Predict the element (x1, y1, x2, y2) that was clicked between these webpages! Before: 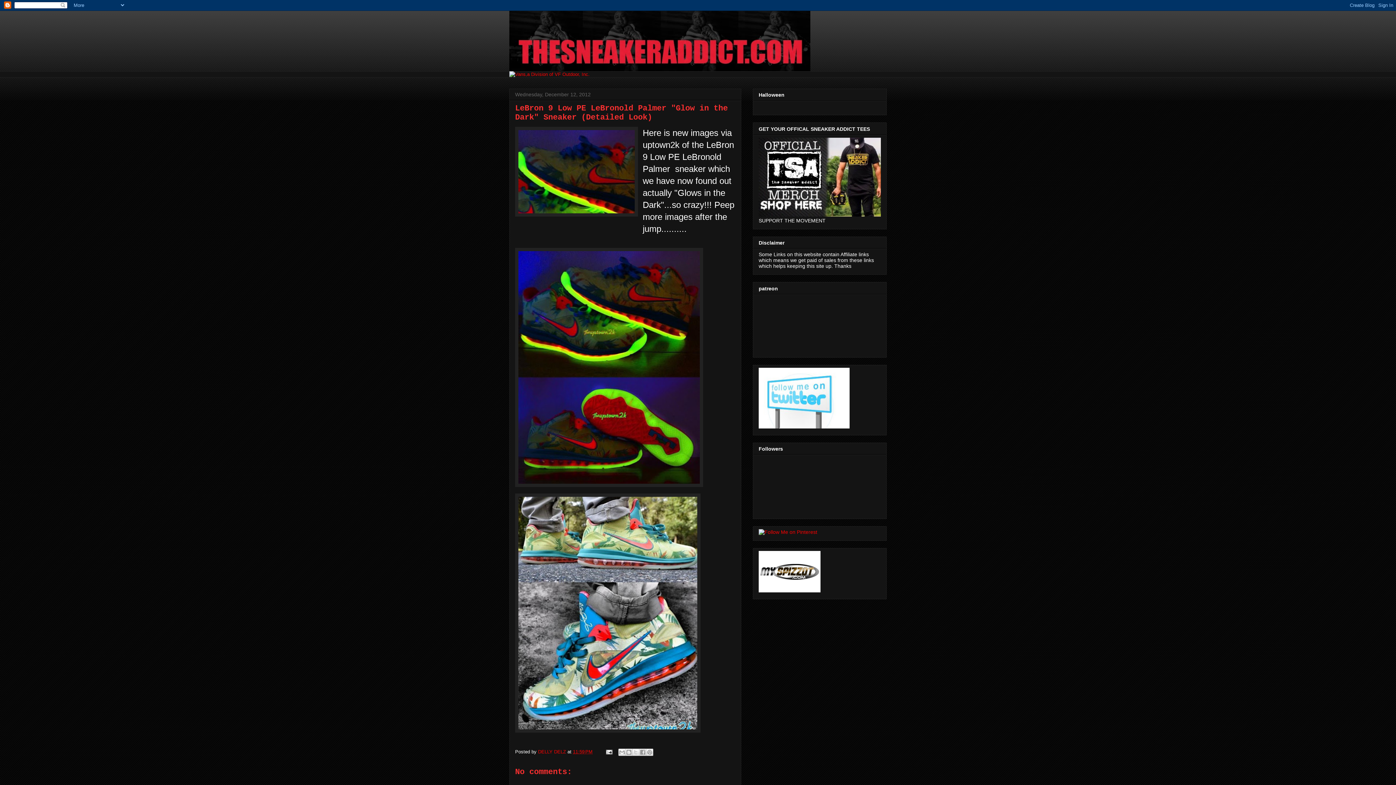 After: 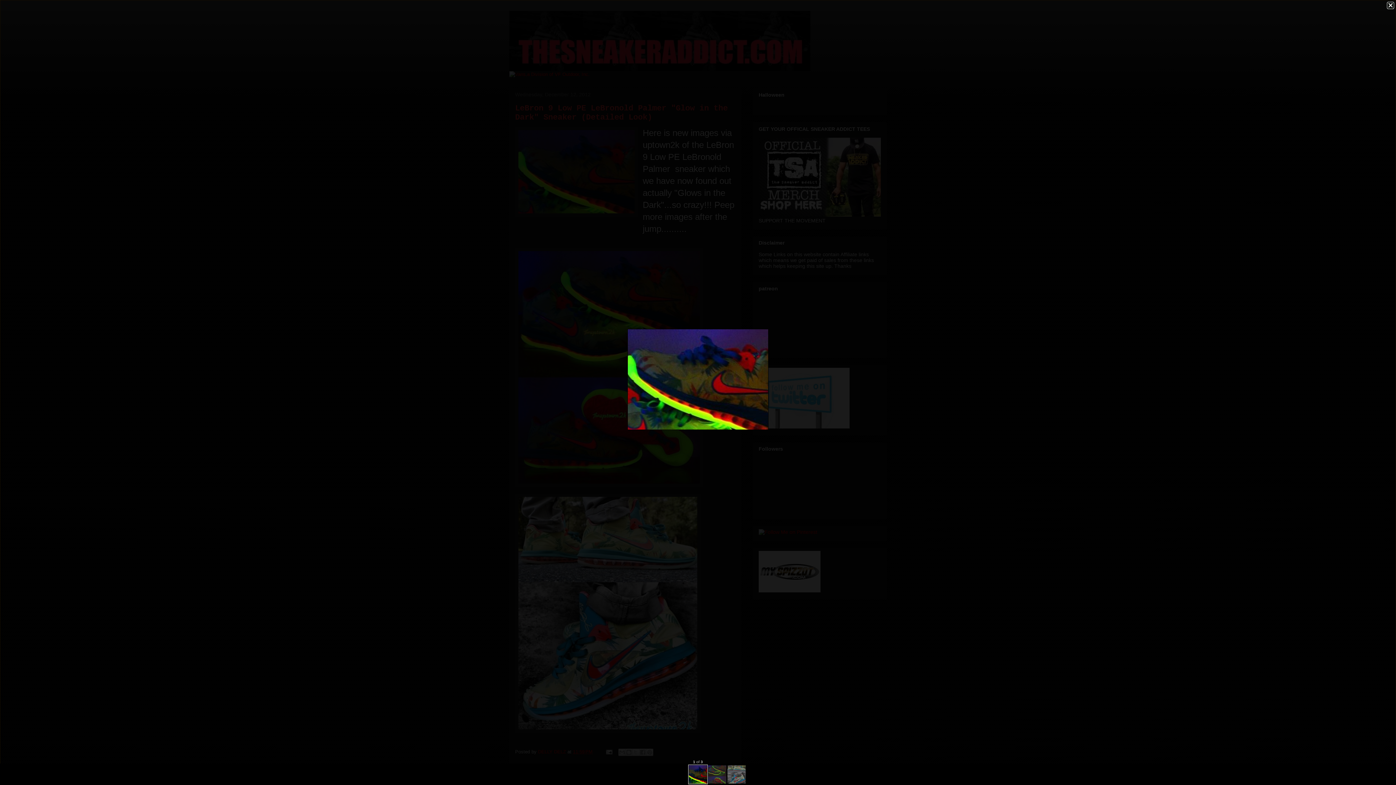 Action: bbox: (515, 126, 638, 218)